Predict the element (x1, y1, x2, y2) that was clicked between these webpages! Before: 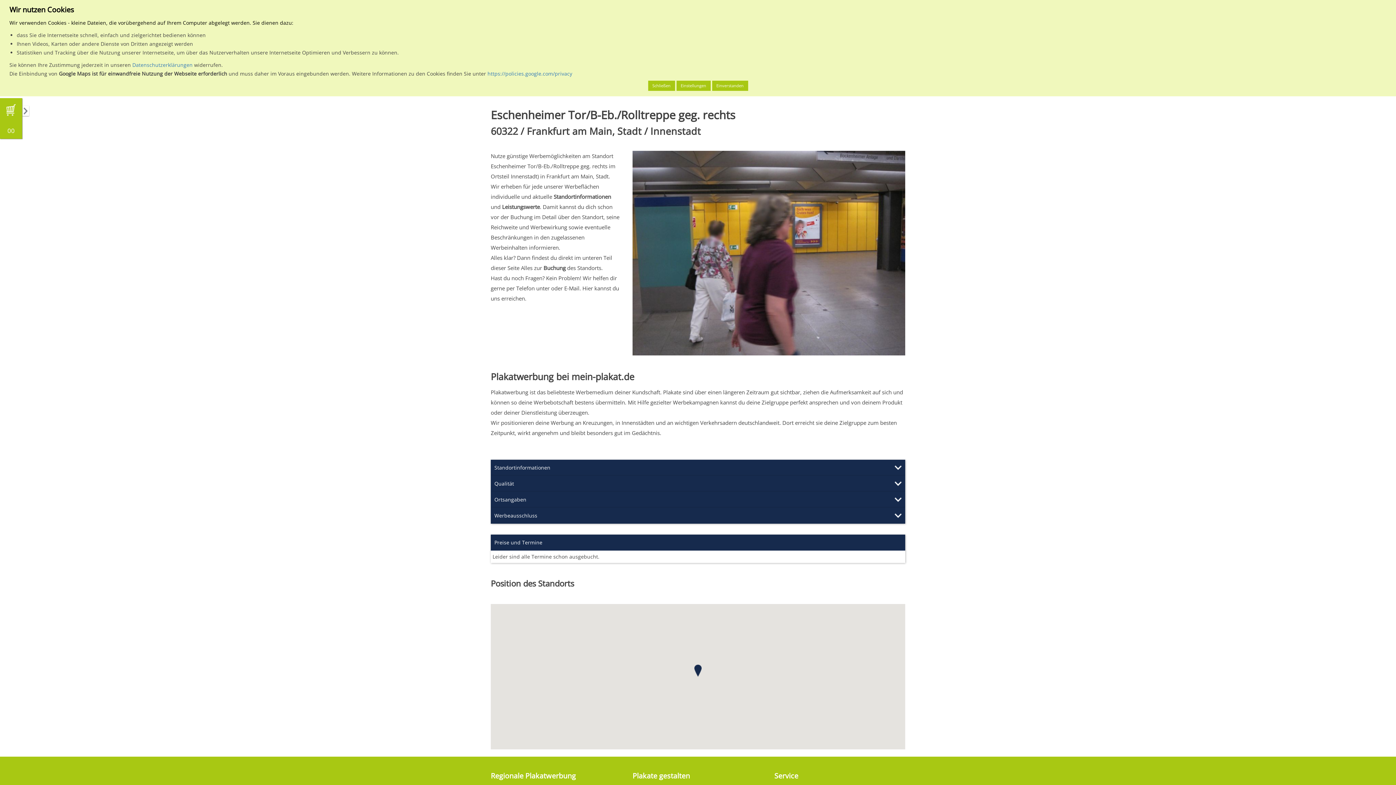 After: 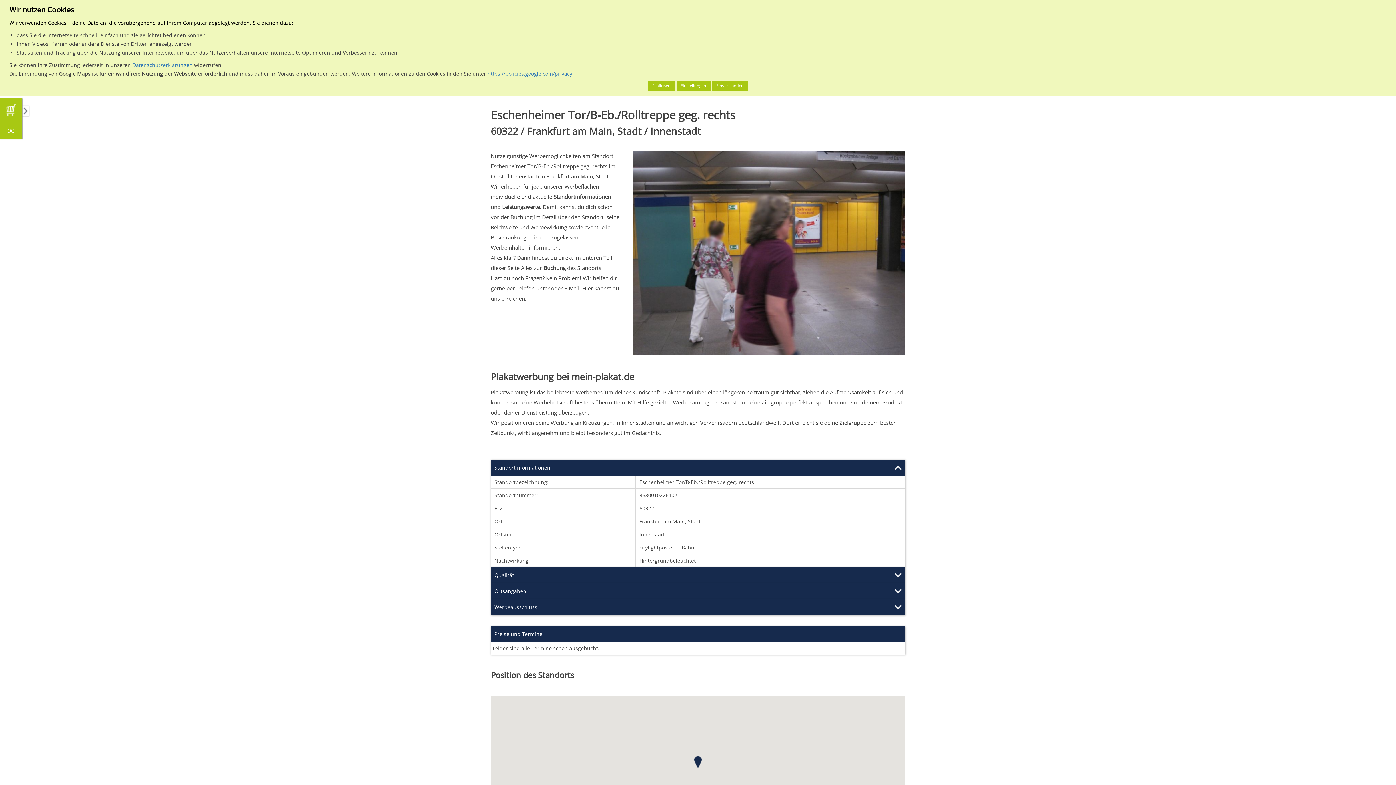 Action: label: Standortinformationen bbox: (490, 459, 905, 475)